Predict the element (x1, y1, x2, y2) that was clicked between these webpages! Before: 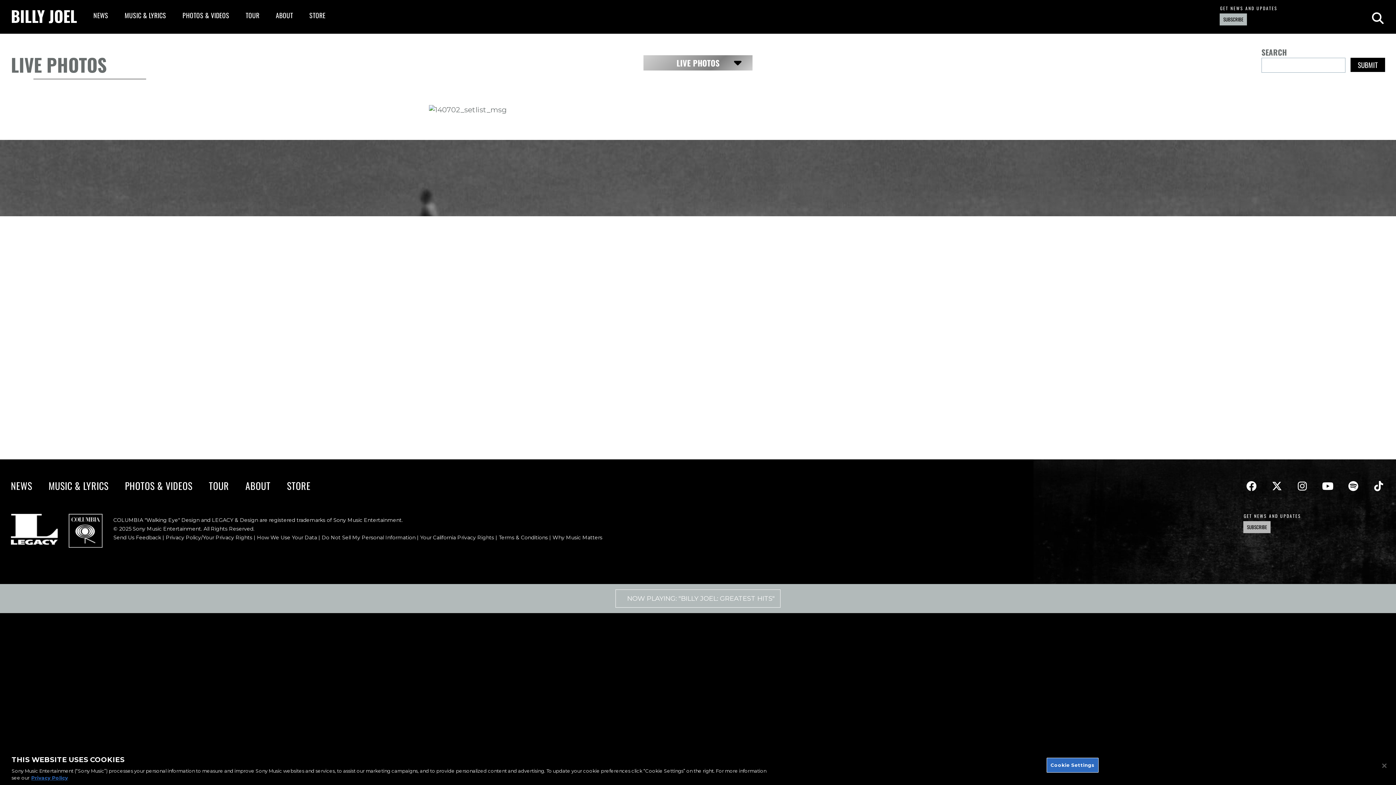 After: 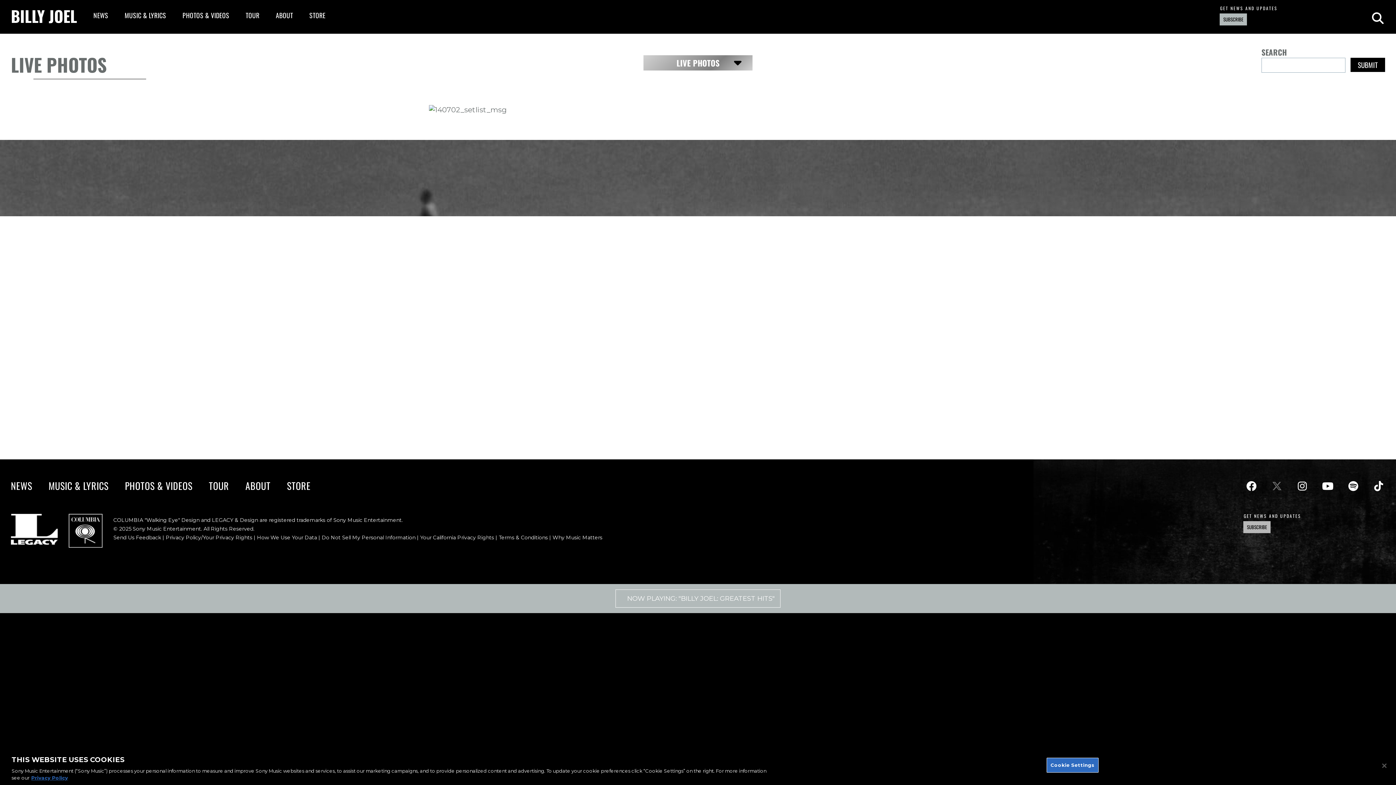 Action: label: Twitter bbox: (1270, 480, 1283, 492)